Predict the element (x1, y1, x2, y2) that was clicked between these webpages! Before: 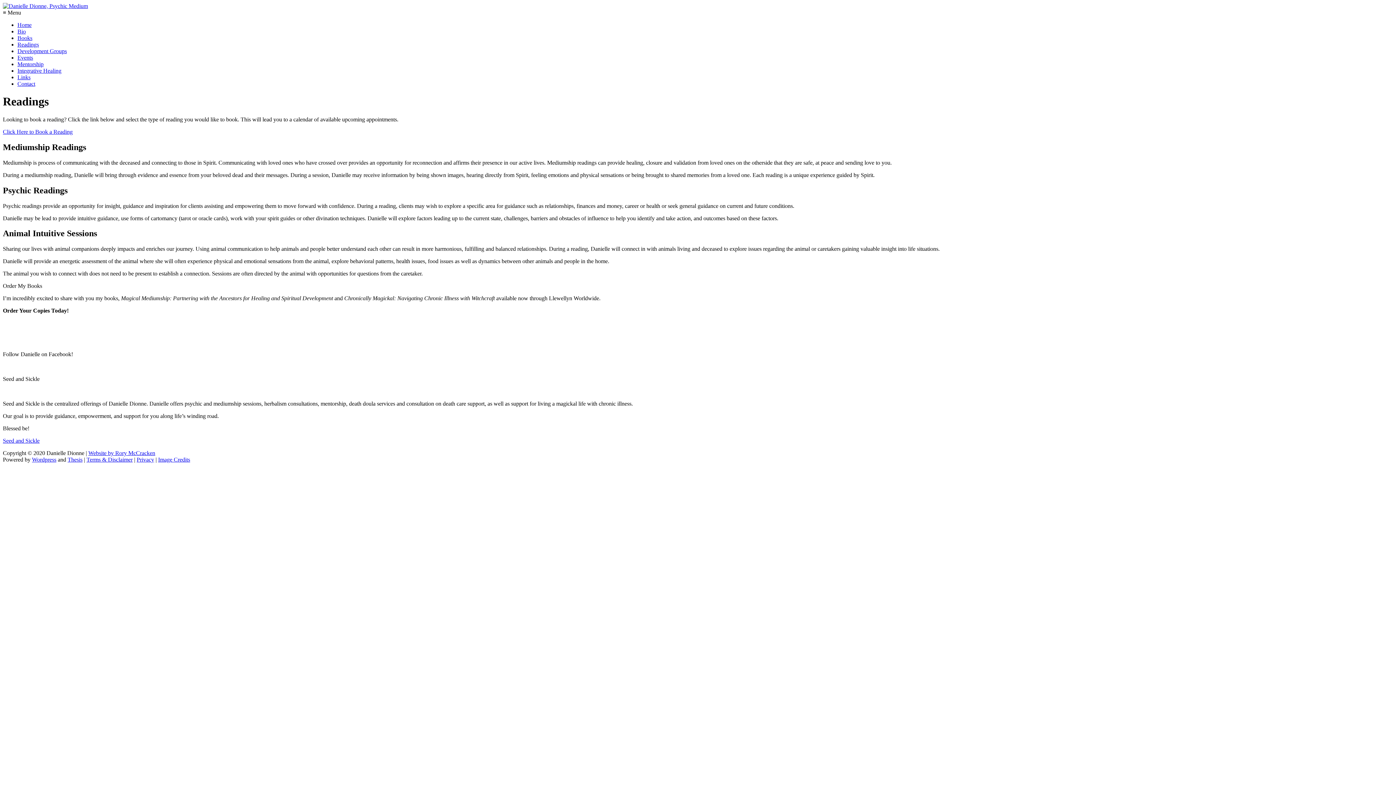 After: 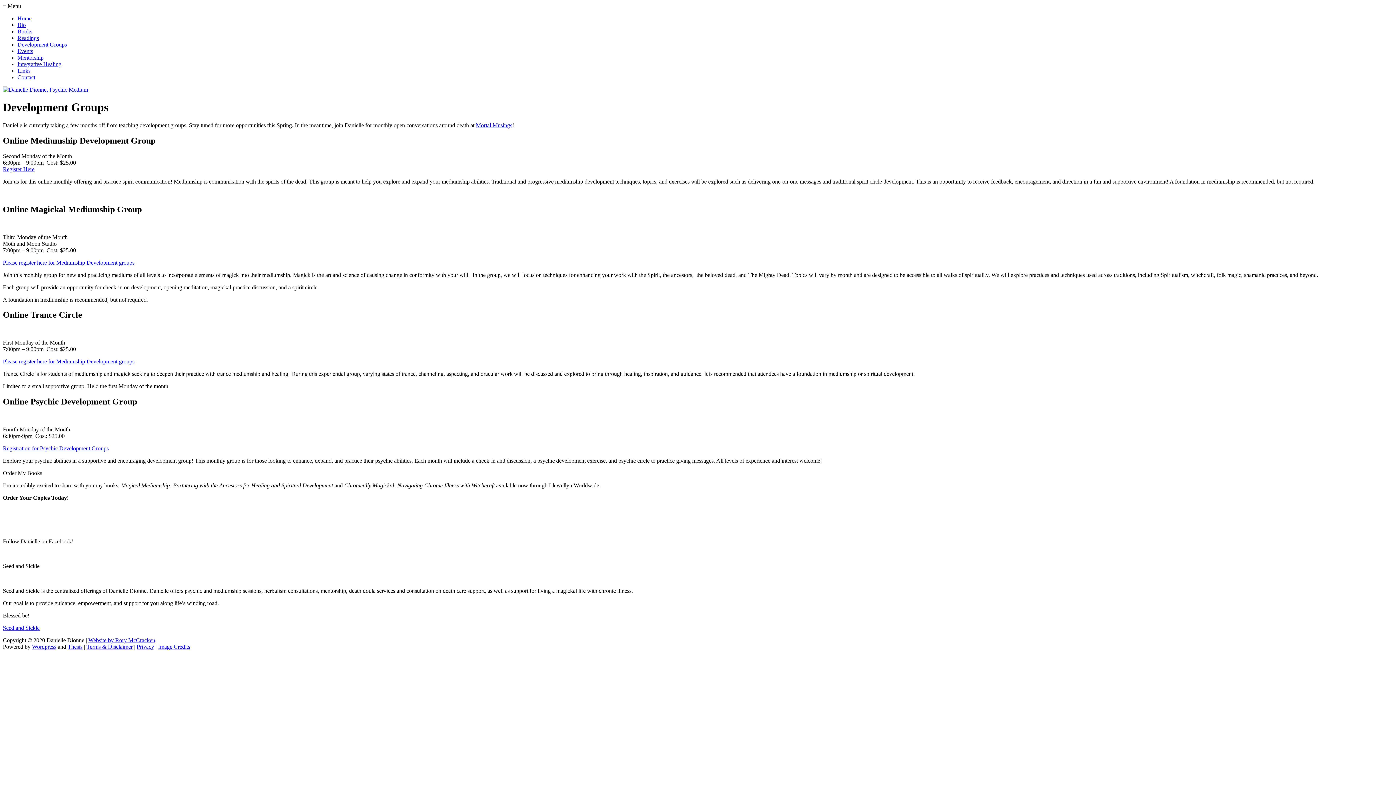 Action: bbox: (17, 48, 66, 54) label: Development Groups